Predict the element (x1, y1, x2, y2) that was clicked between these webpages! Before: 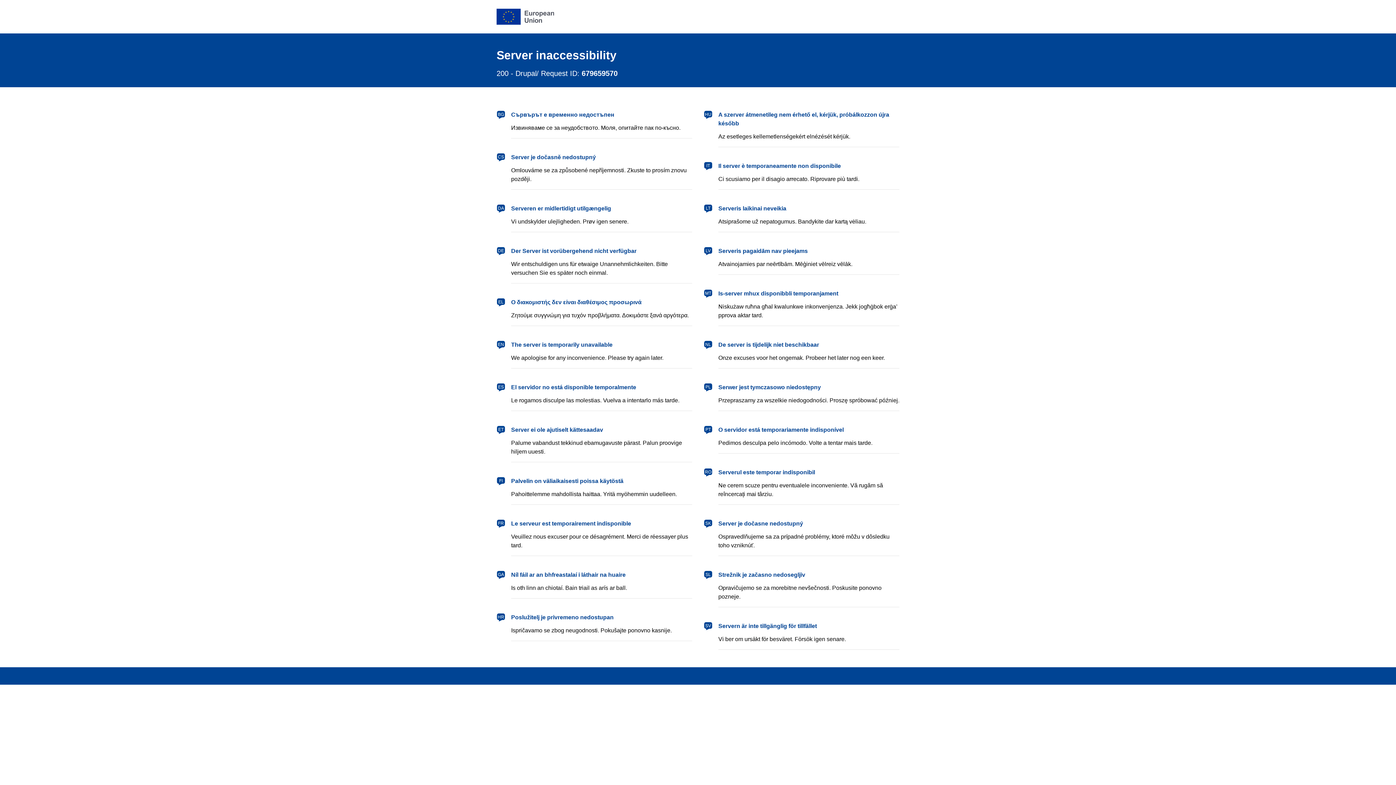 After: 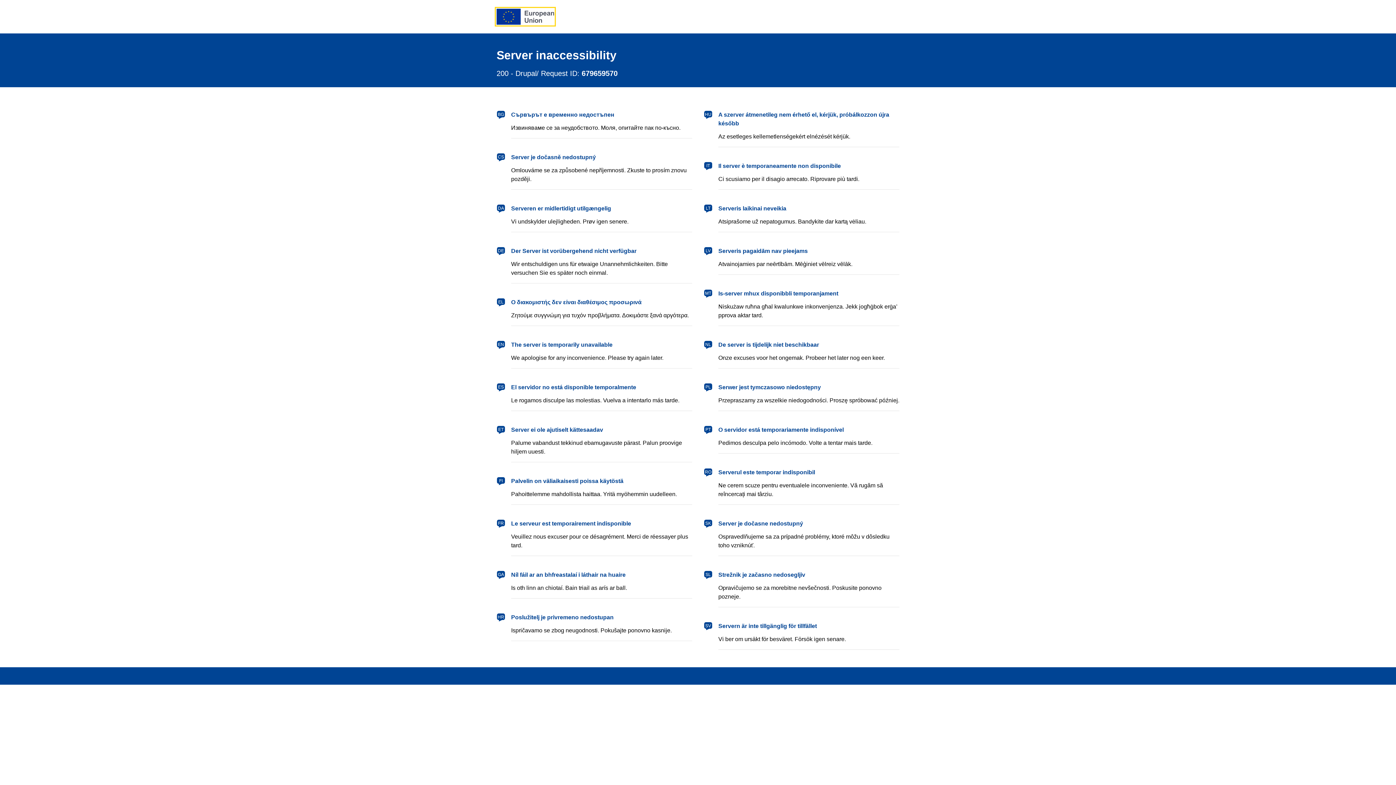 Action: bbox: (496, 8, 554, 24) label: European Union